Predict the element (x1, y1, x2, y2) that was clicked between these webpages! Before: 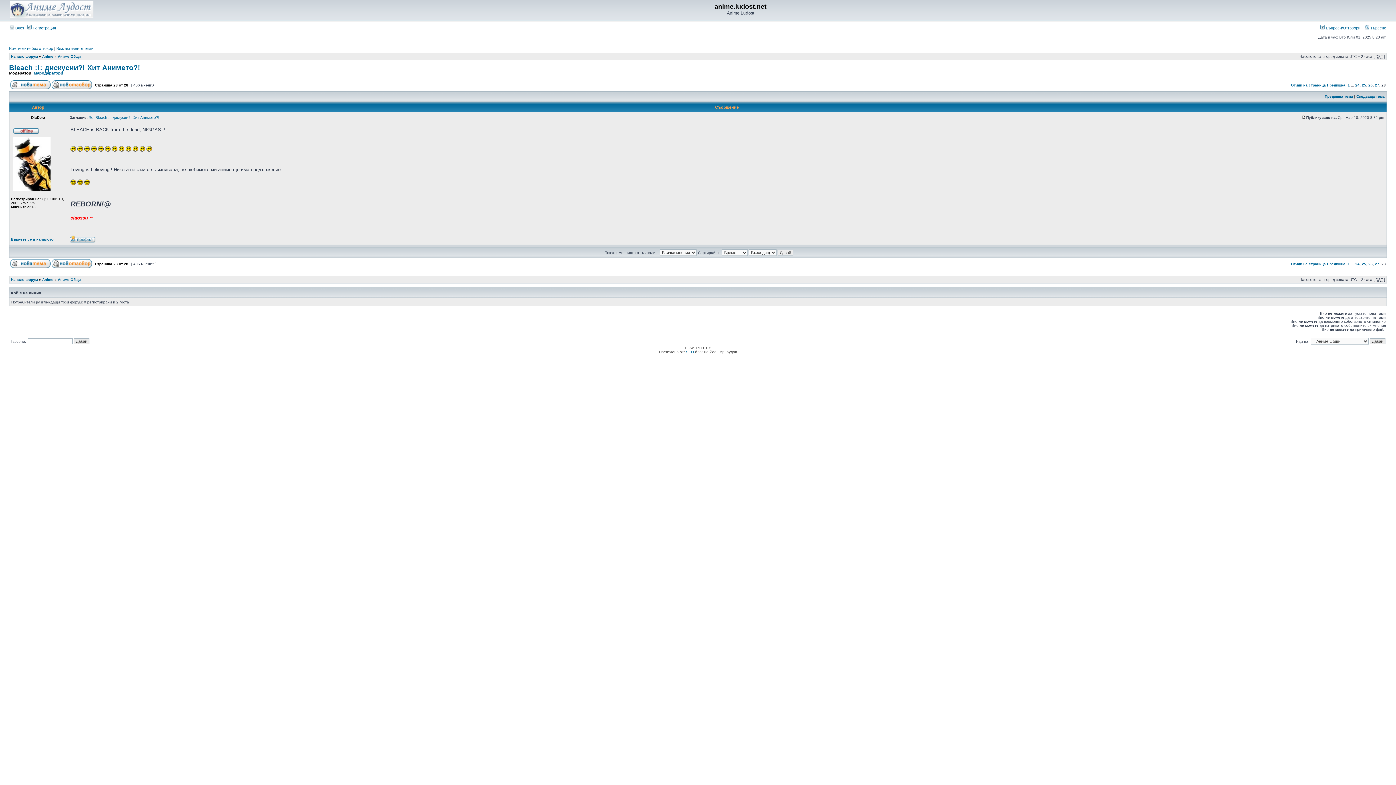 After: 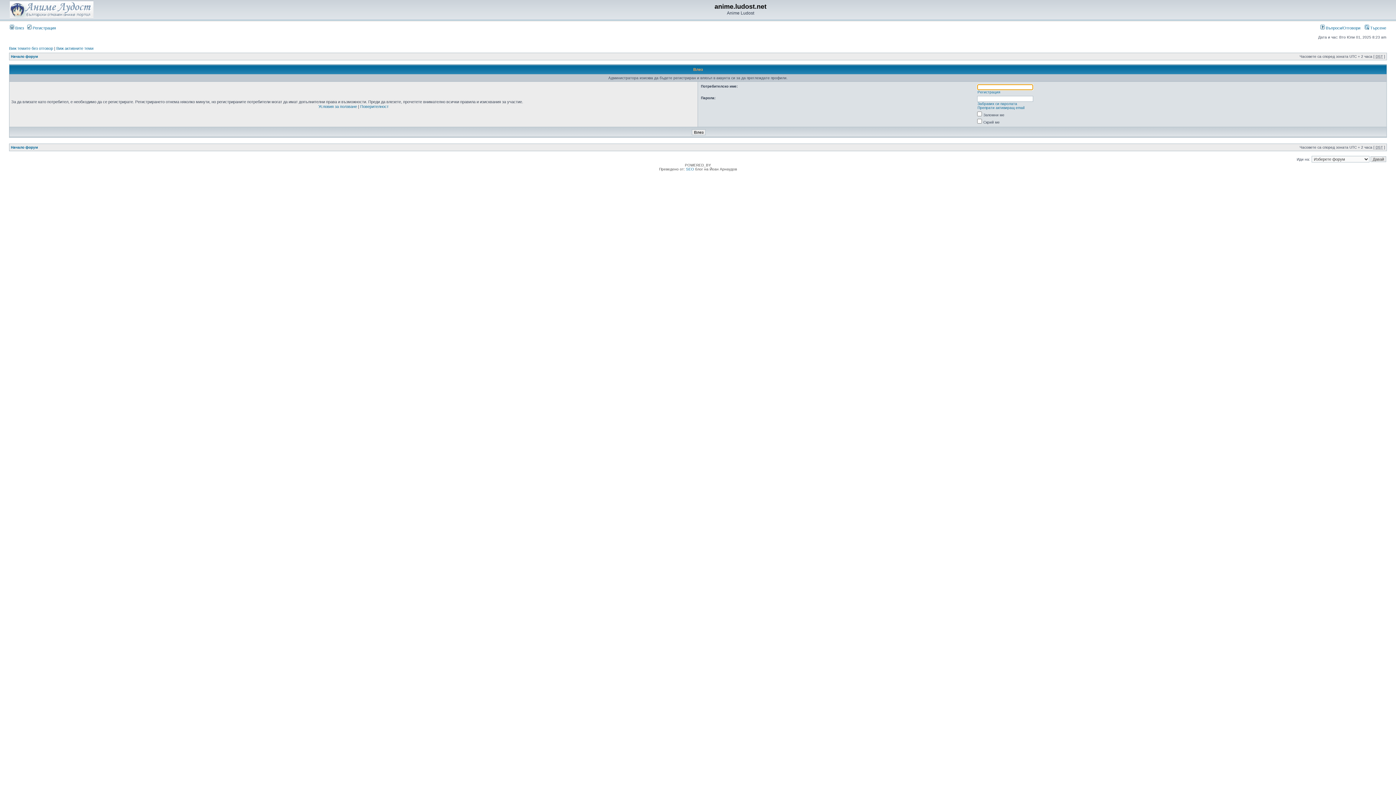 Action: bbox: (69, 239, 95, 243)